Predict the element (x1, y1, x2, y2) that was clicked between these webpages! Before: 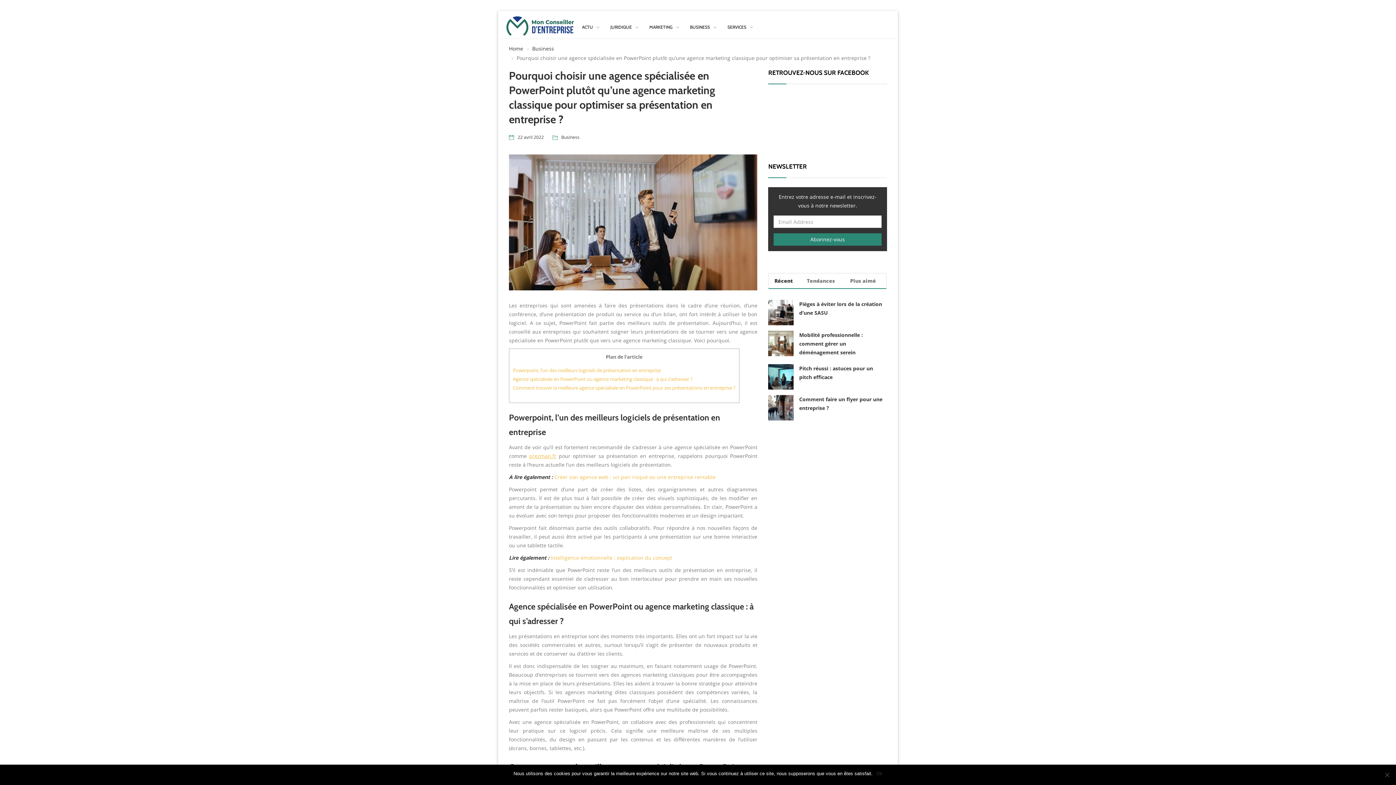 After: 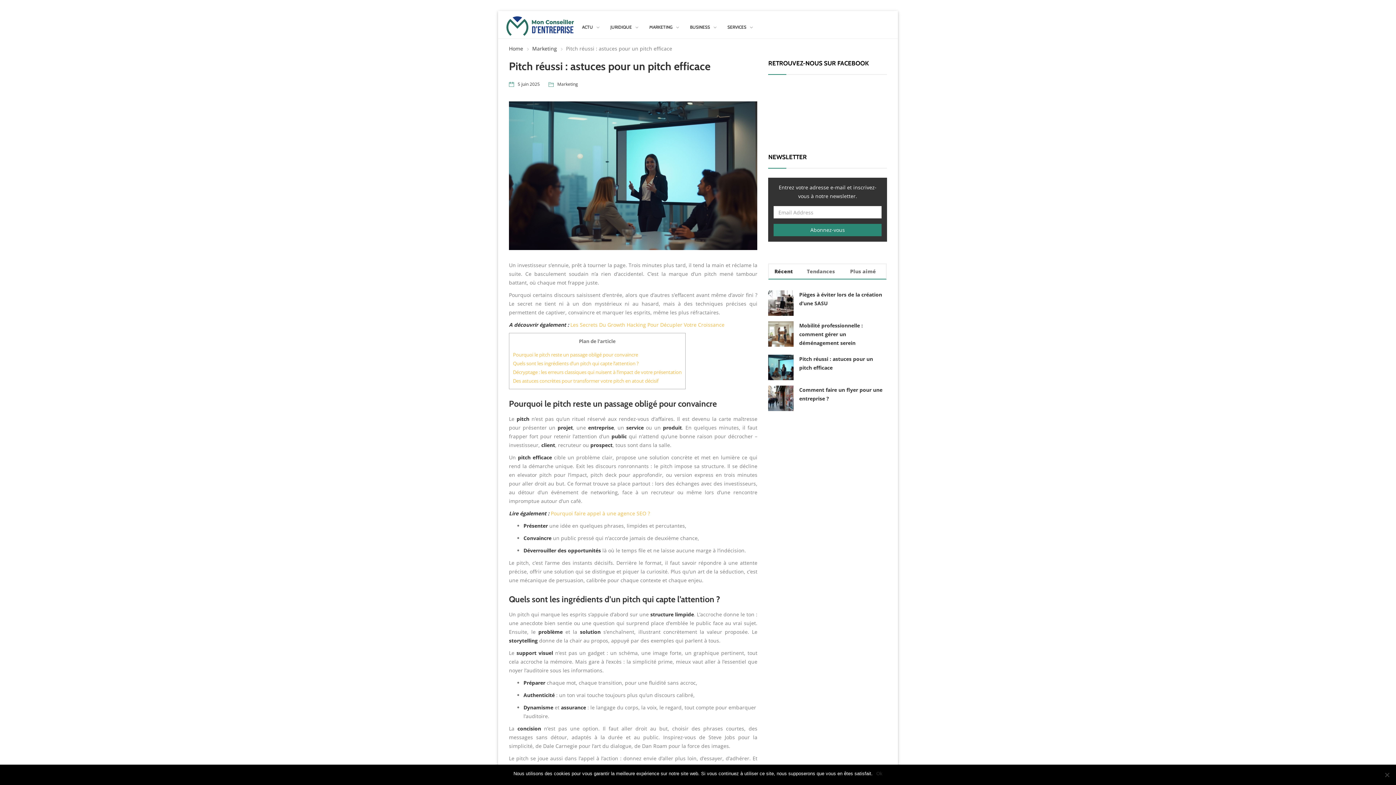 Action: bbox: (768, 364, 793, 389)